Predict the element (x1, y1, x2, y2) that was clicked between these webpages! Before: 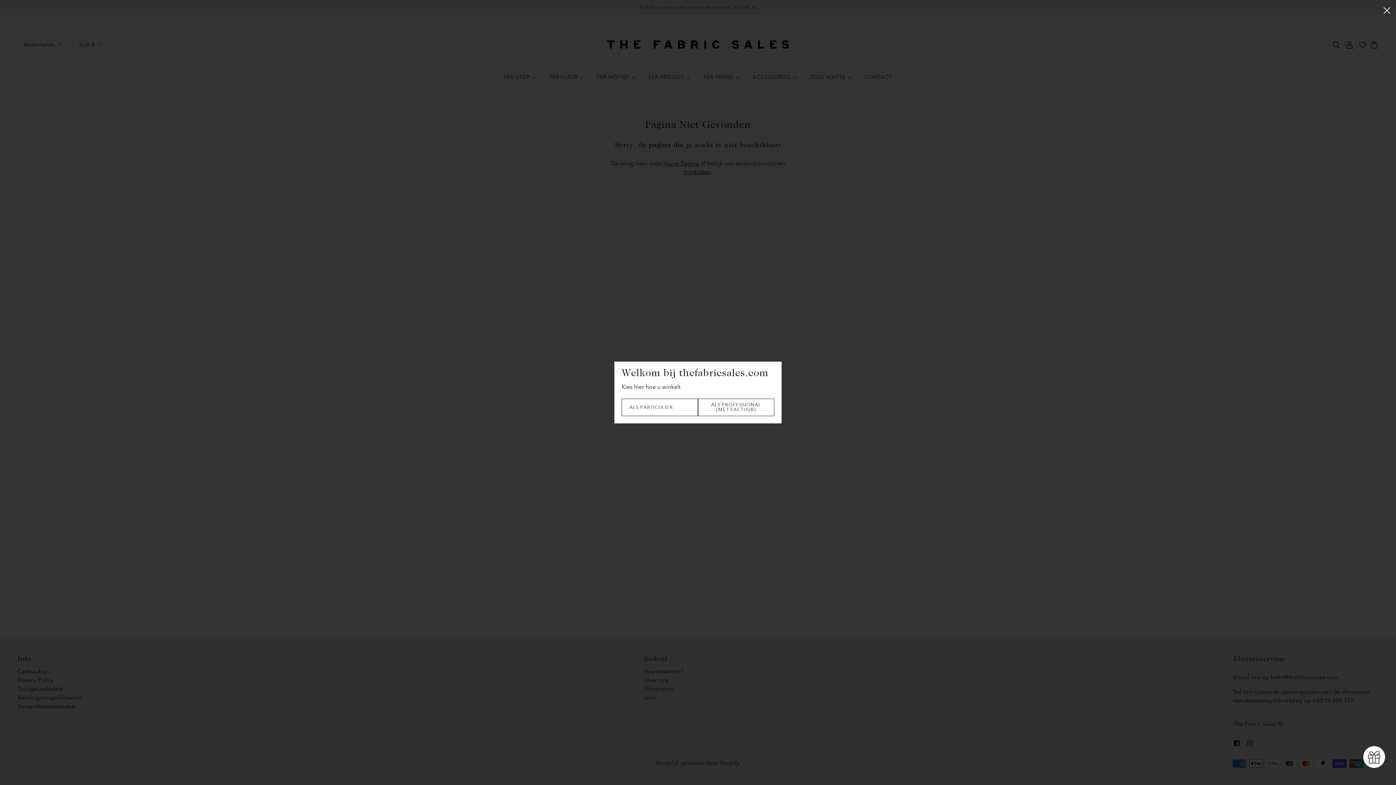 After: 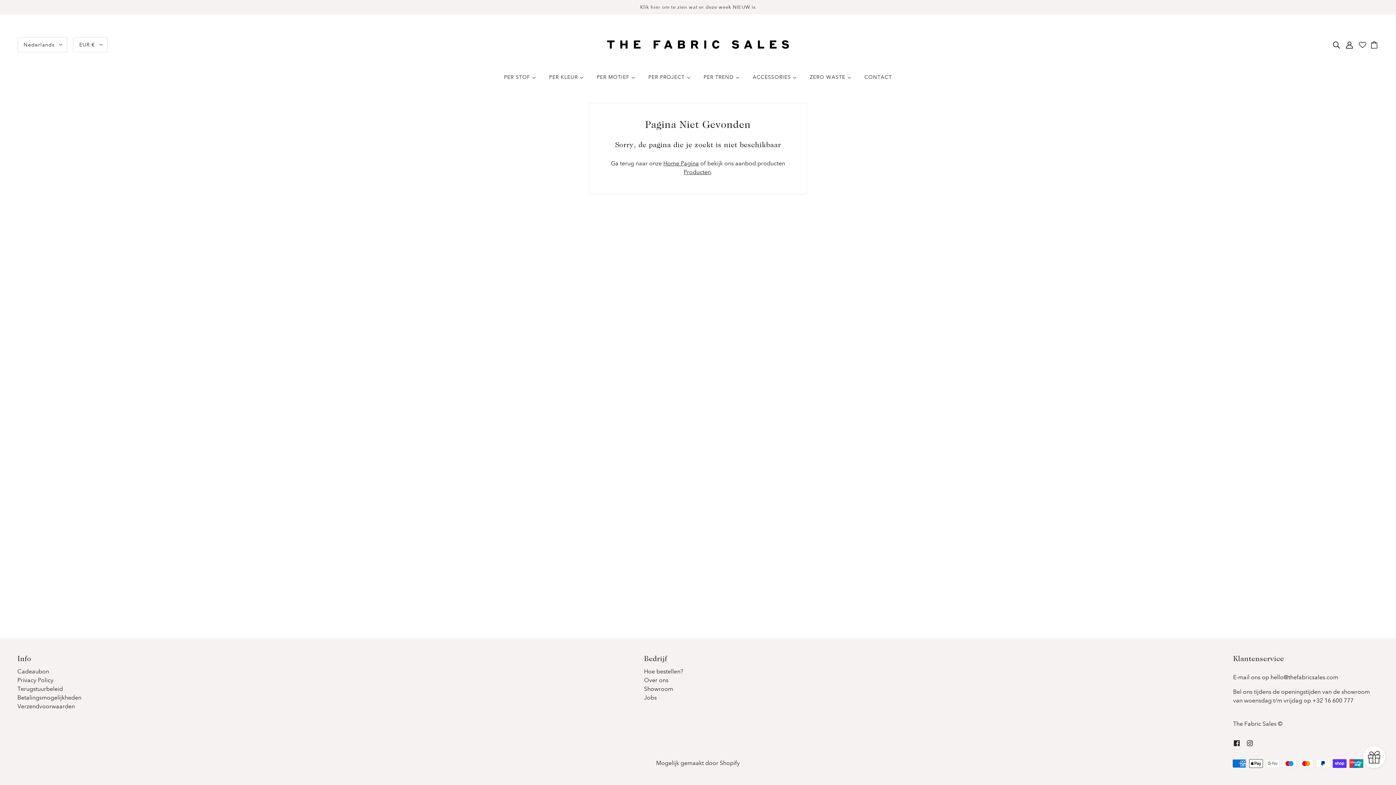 Action: bbox: (1378, 0, 1396, 19) label: Sluit 